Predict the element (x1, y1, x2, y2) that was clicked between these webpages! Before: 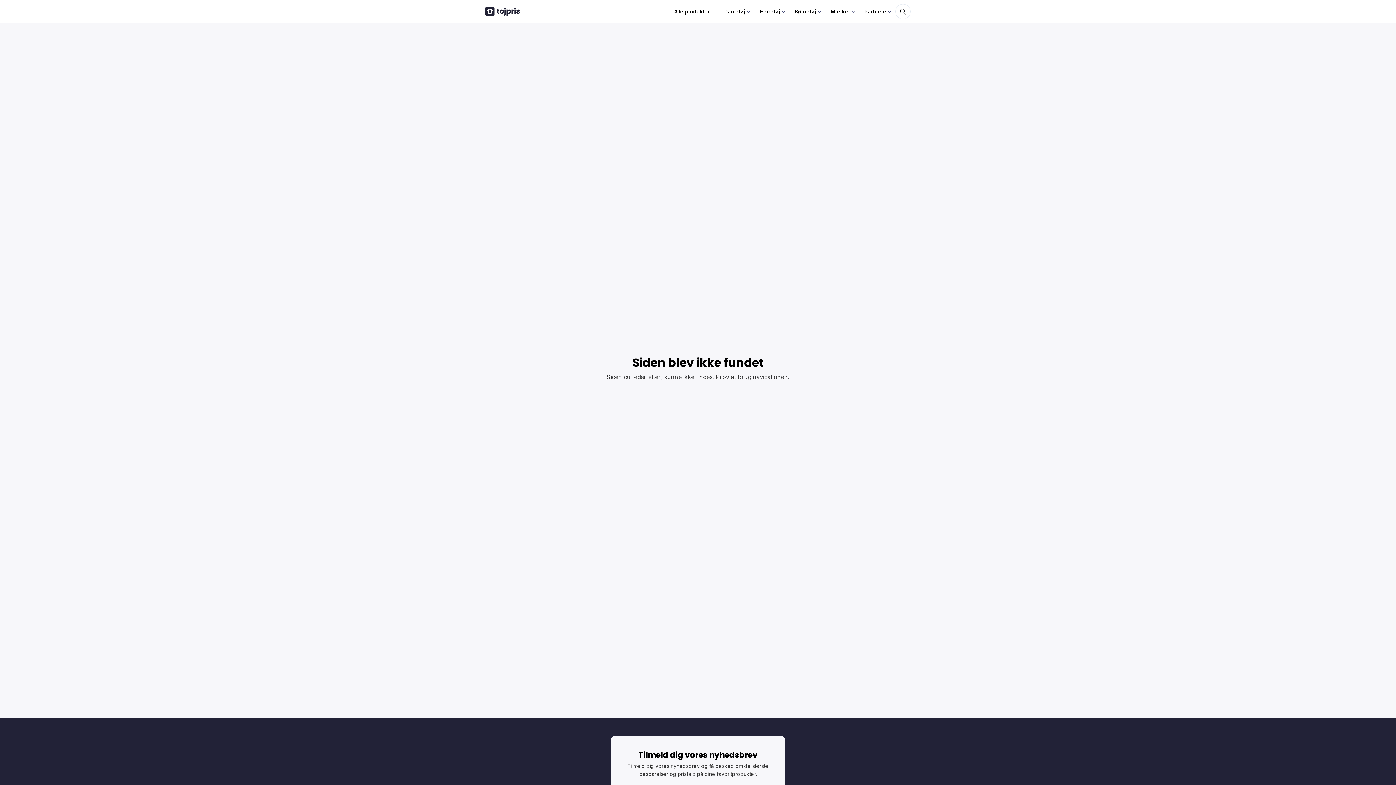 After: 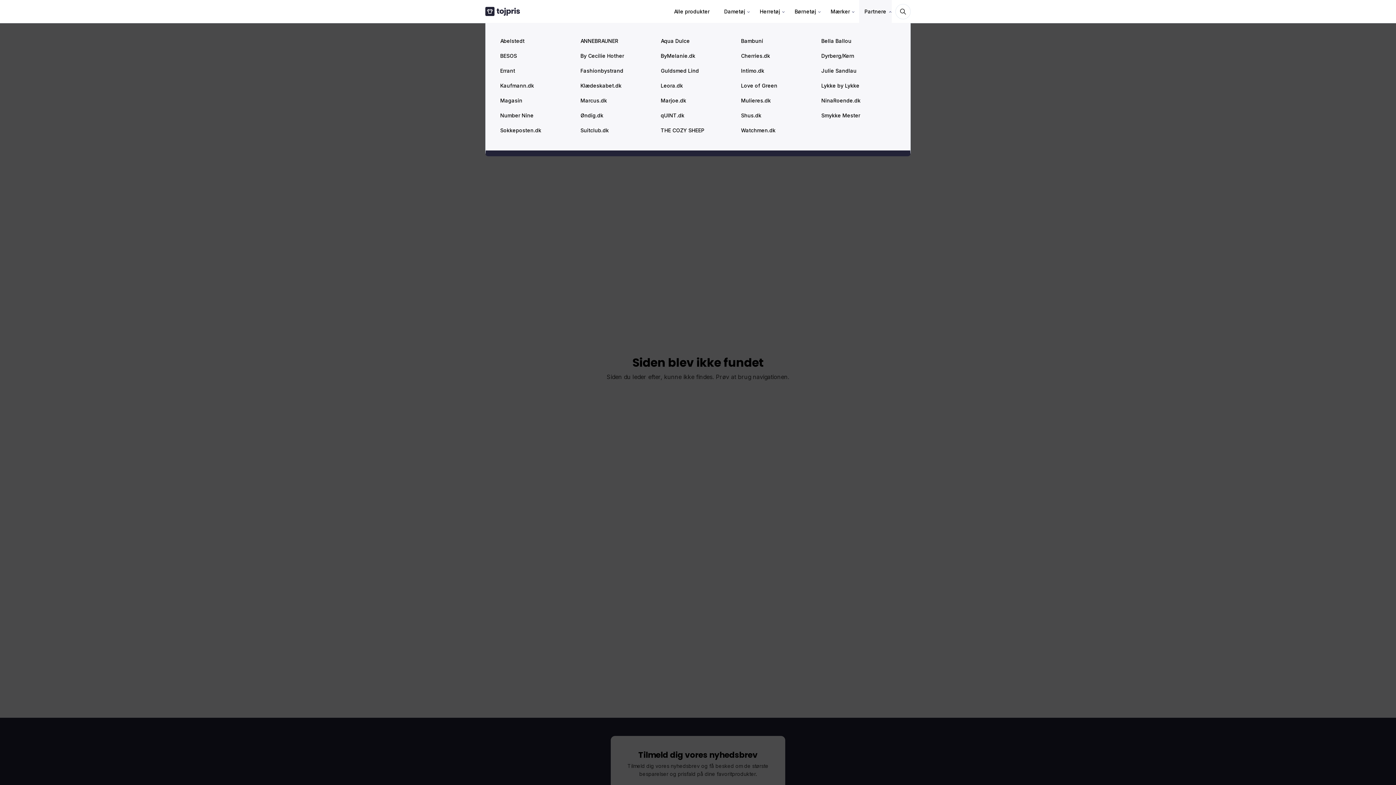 Action: label: Partnere bbox: (859, 0, 892, 22)